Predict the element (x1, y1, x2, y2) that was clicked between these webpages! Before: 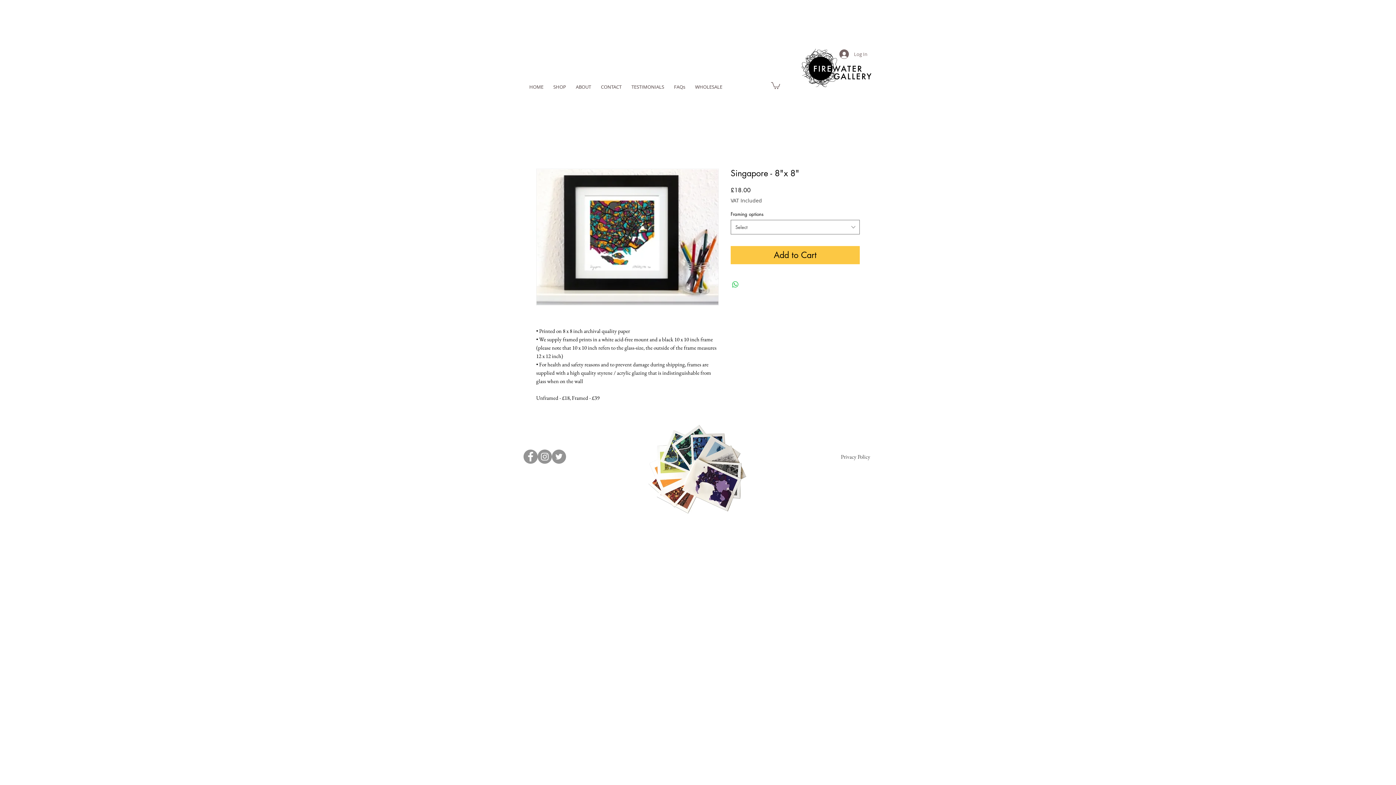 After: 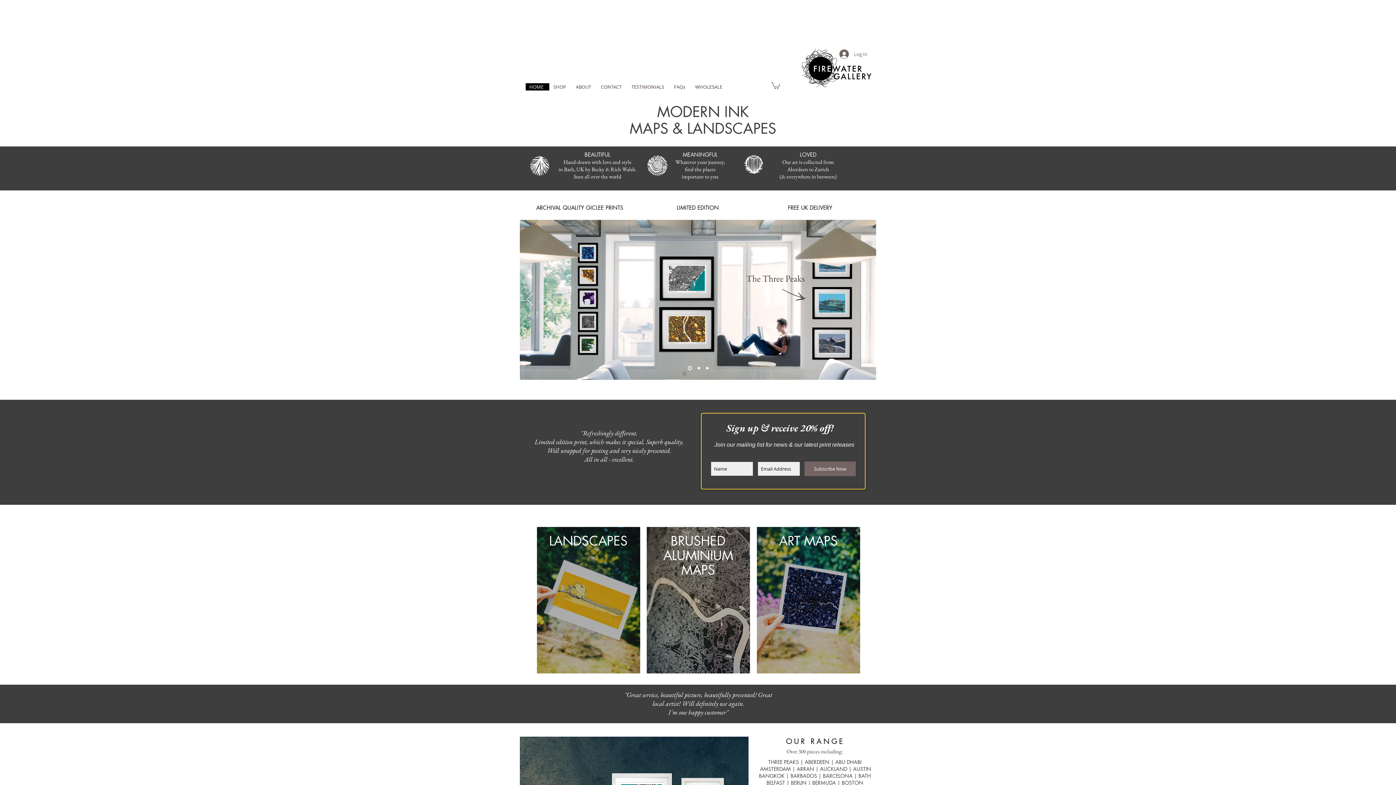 Action: bbox: (801, 48, 875, 87)